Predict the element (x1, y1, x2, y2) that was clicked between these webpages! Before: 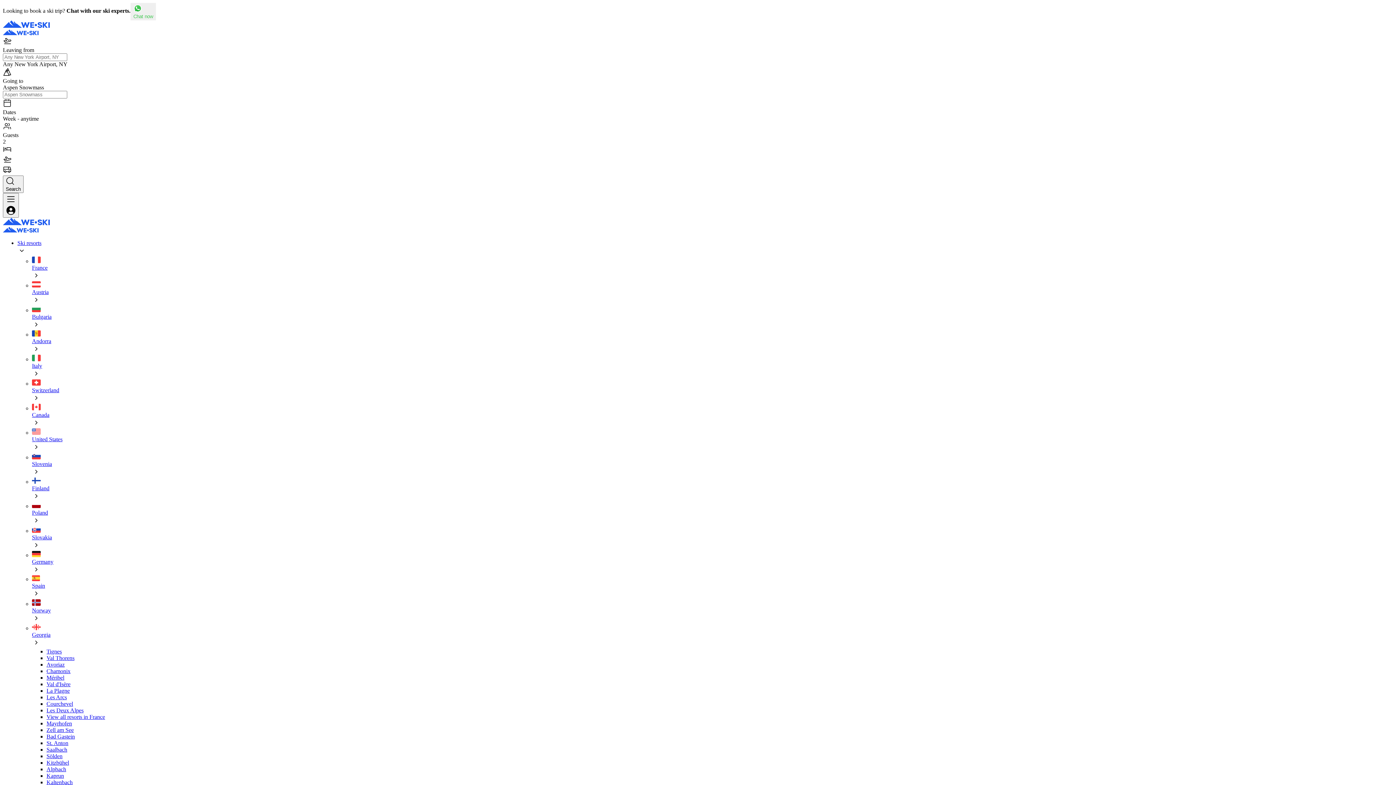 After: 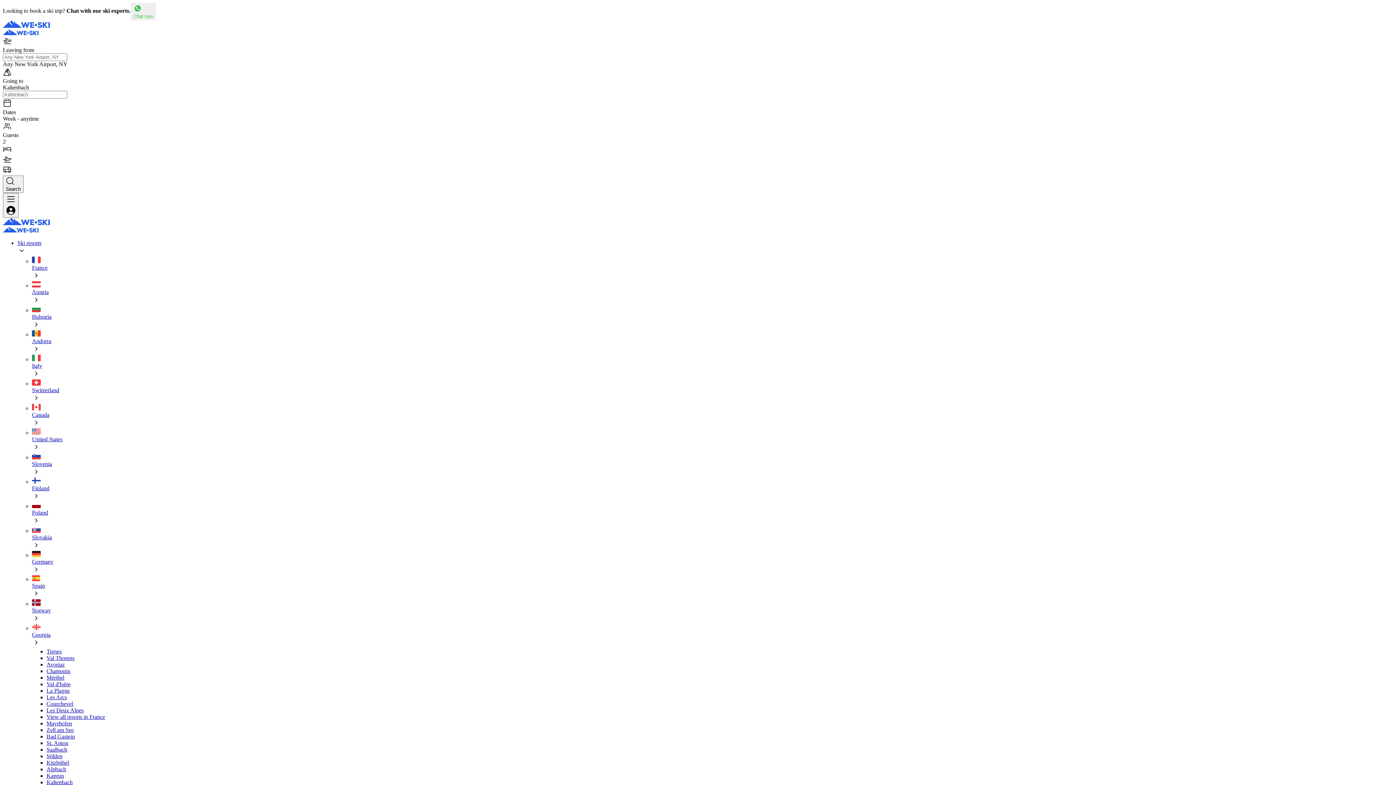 Action: label: Kaltenbach bbox: (46, 779, 1393, 786)